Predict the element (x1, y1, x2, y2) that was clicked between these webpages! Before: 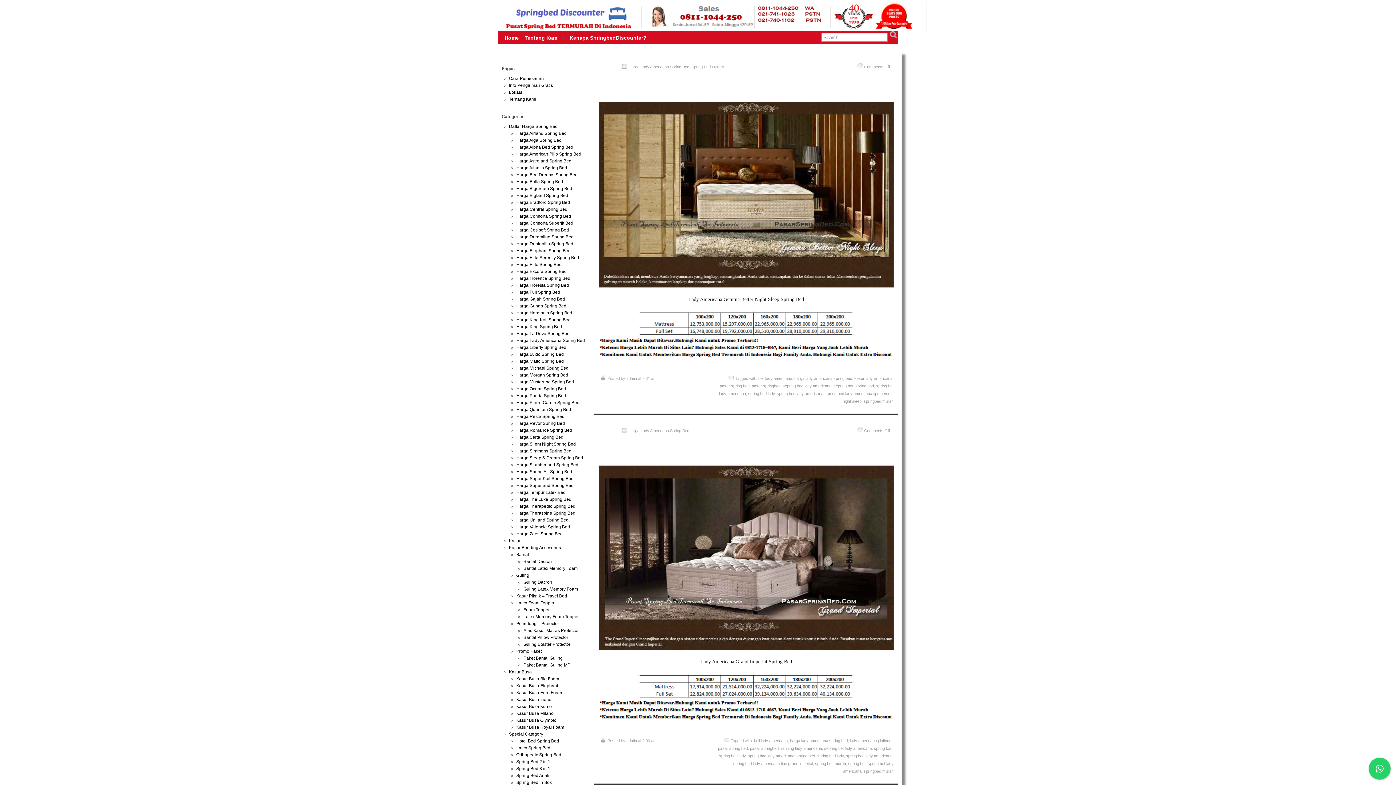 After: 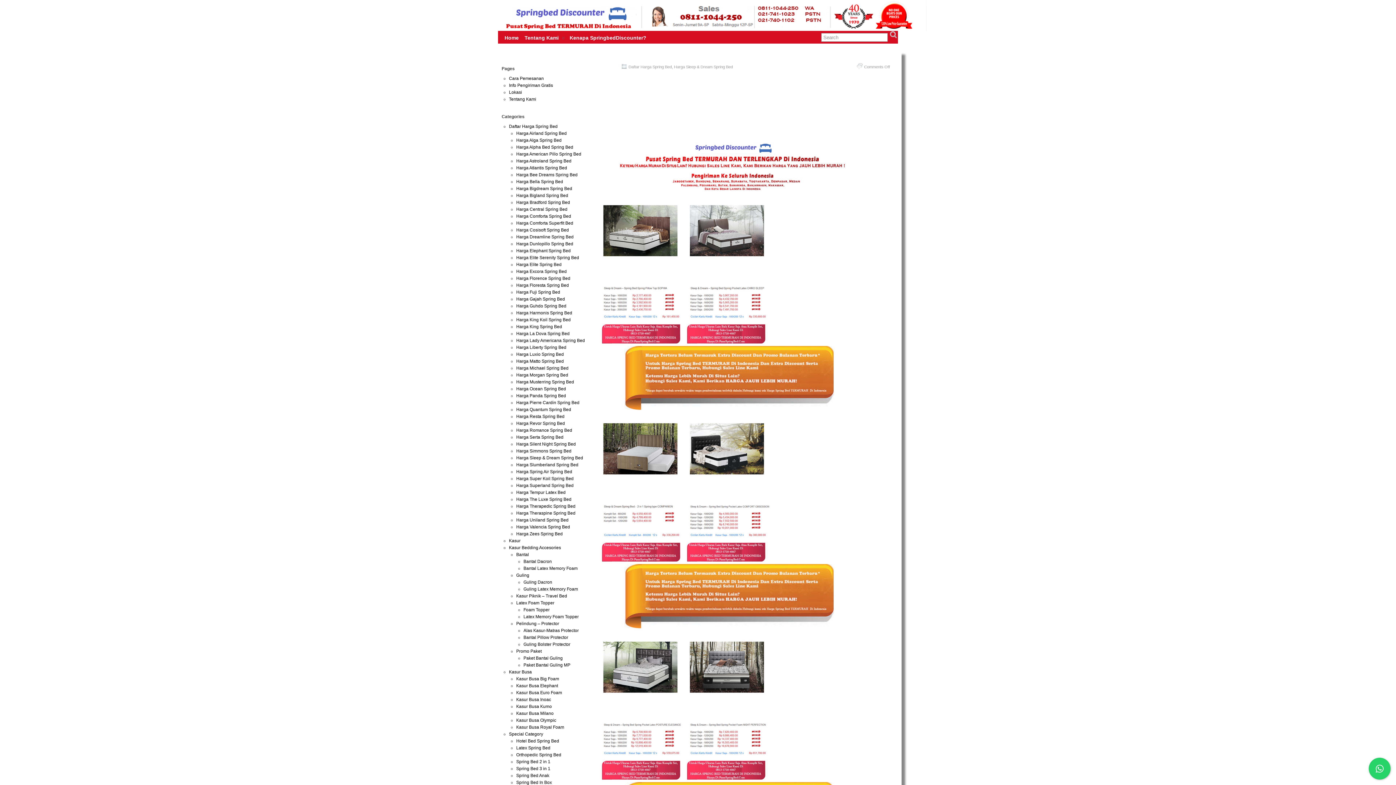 Action: bbox: (516, 455, 583, 460) label: Harga Sleep & Dream Spring Bed